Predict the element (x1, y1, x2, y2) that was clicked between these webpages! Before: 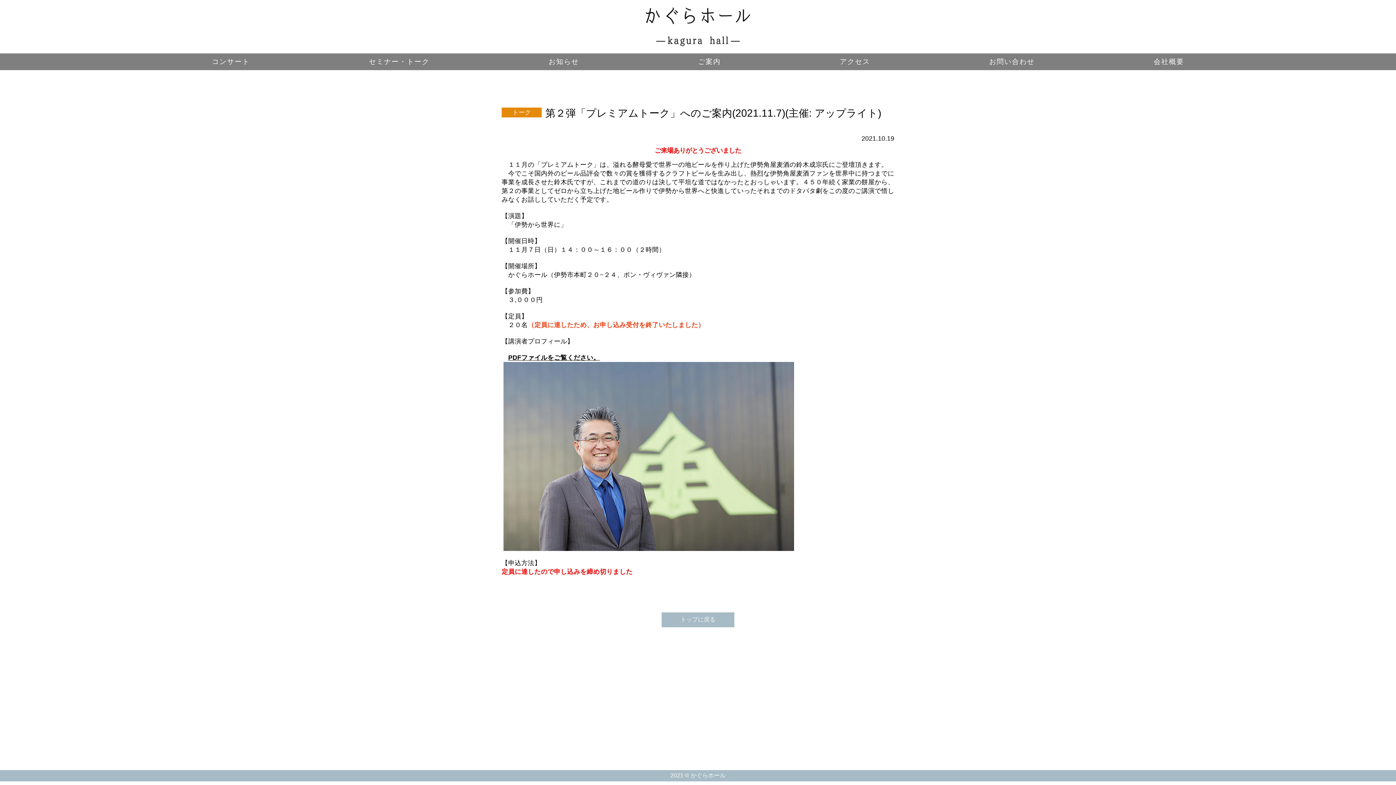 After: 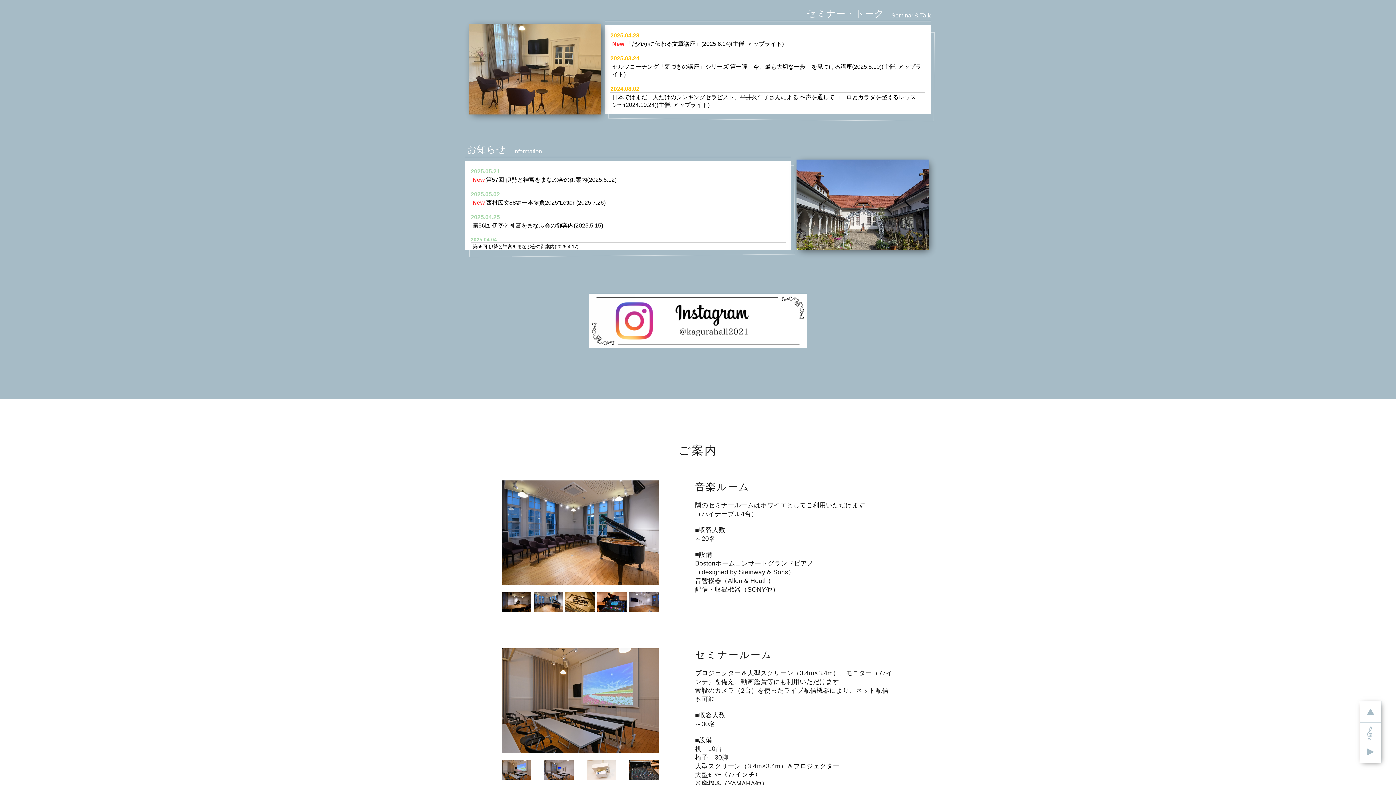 Action: label: セミナー・トーク bbox: (365, 53, 433, 70)